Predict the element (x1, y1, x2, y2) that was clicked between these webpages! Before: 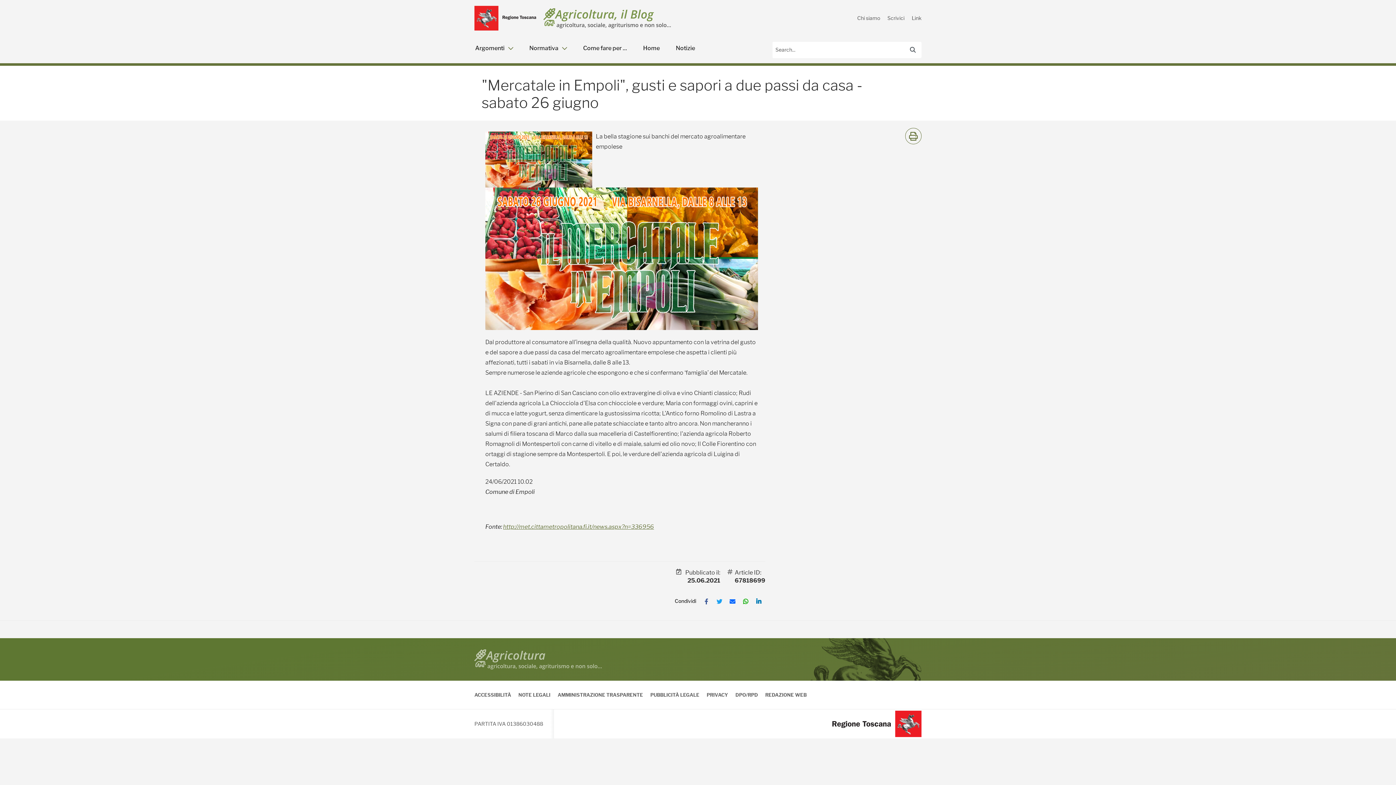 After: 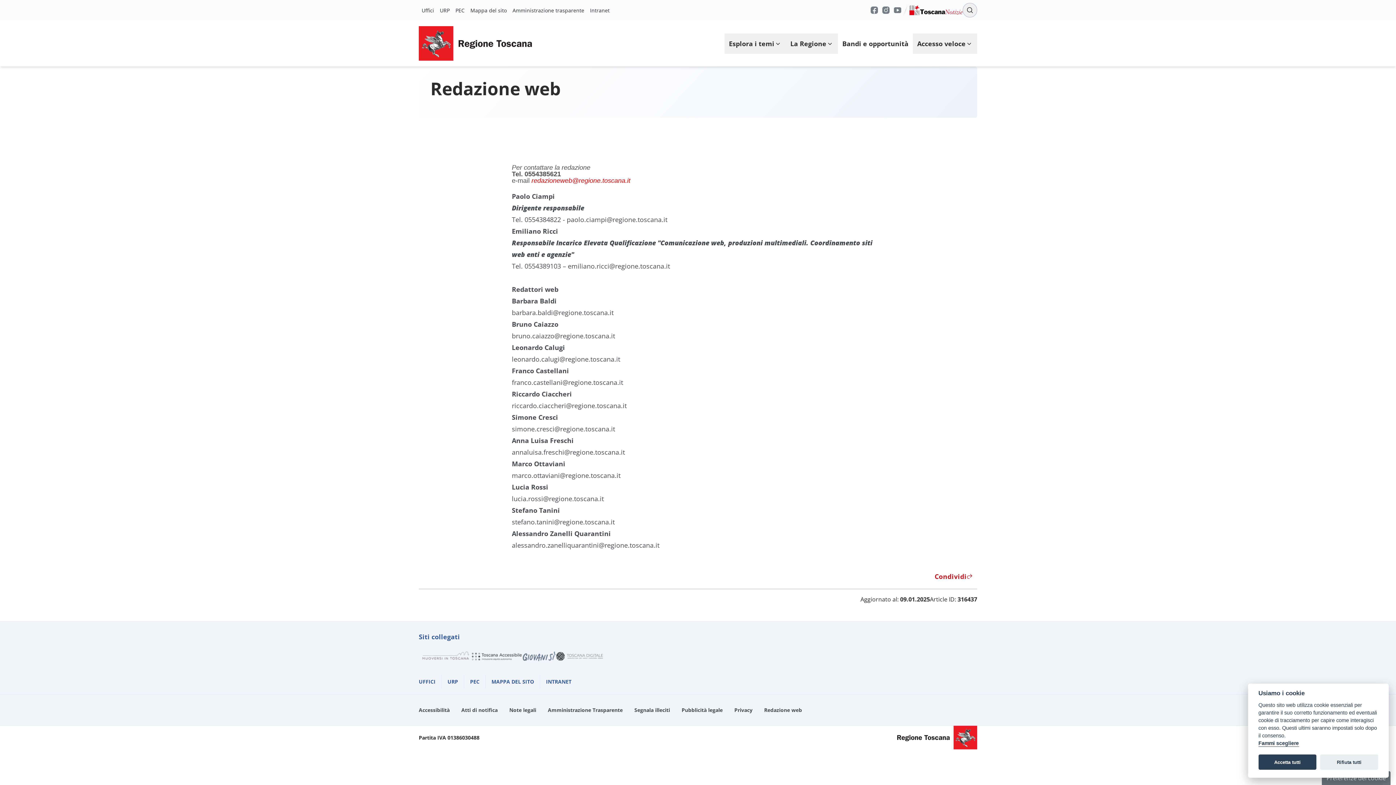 Action: label: REDAZIONE WEB bbox: (761, 688, 806, 702)